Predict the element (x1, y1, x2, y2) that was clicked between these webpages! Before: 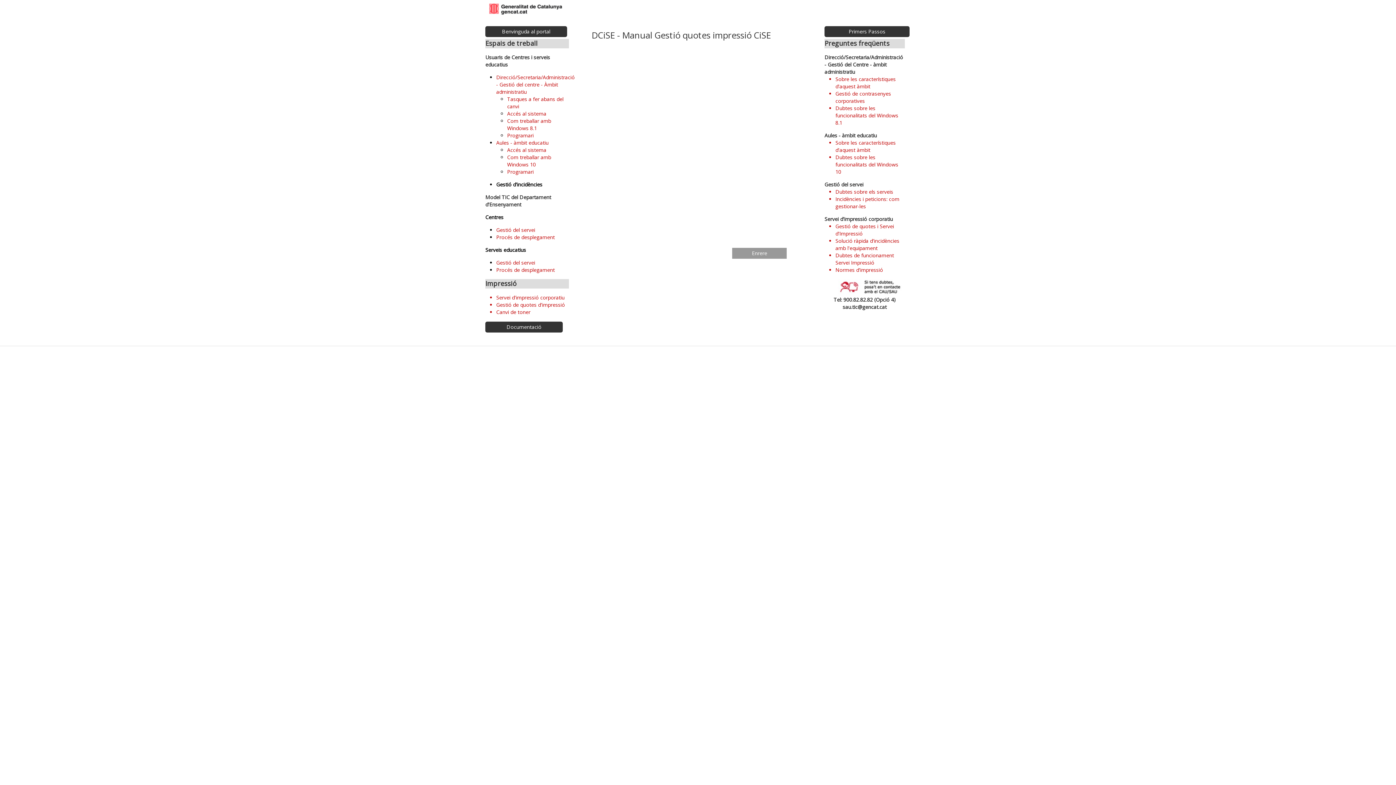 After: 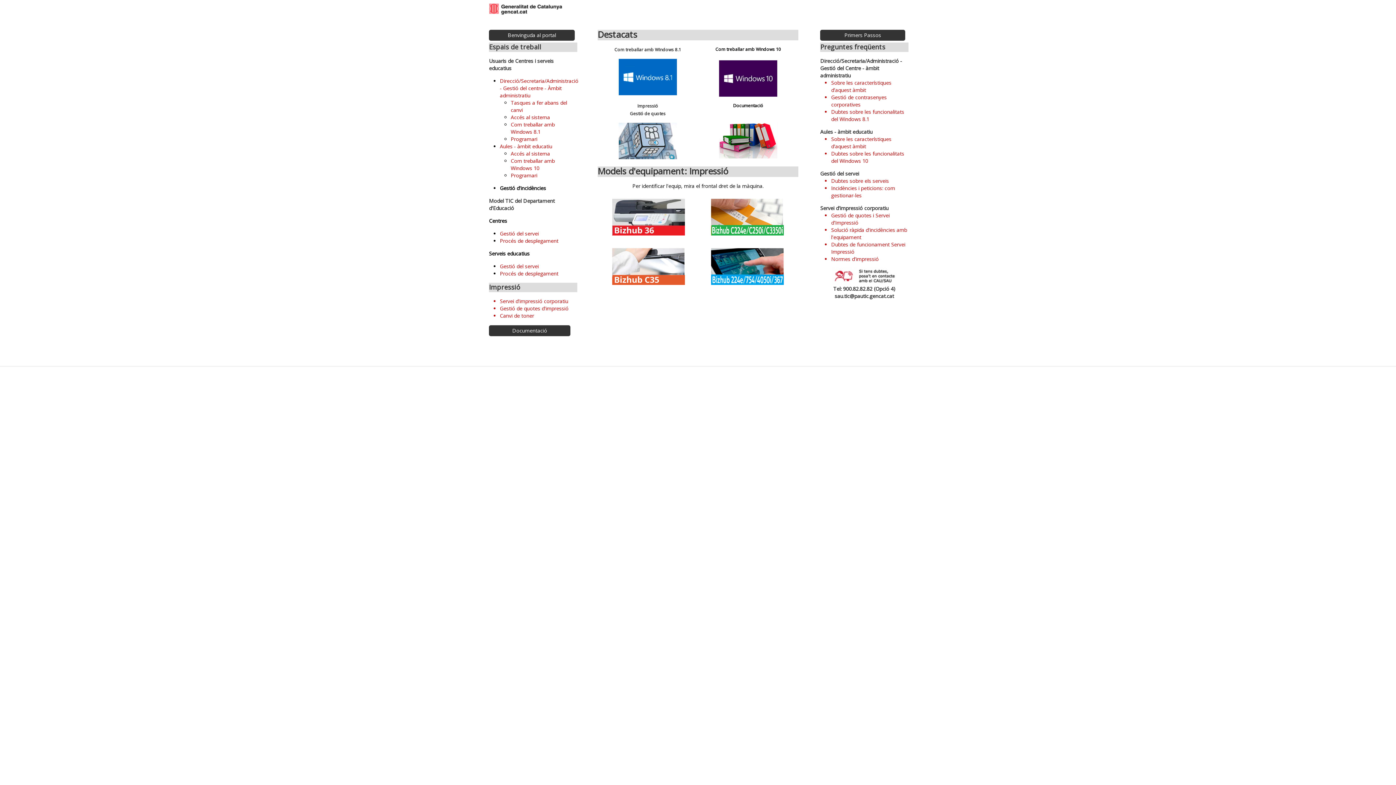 Action: bbox: (489, 3, 562, 15)